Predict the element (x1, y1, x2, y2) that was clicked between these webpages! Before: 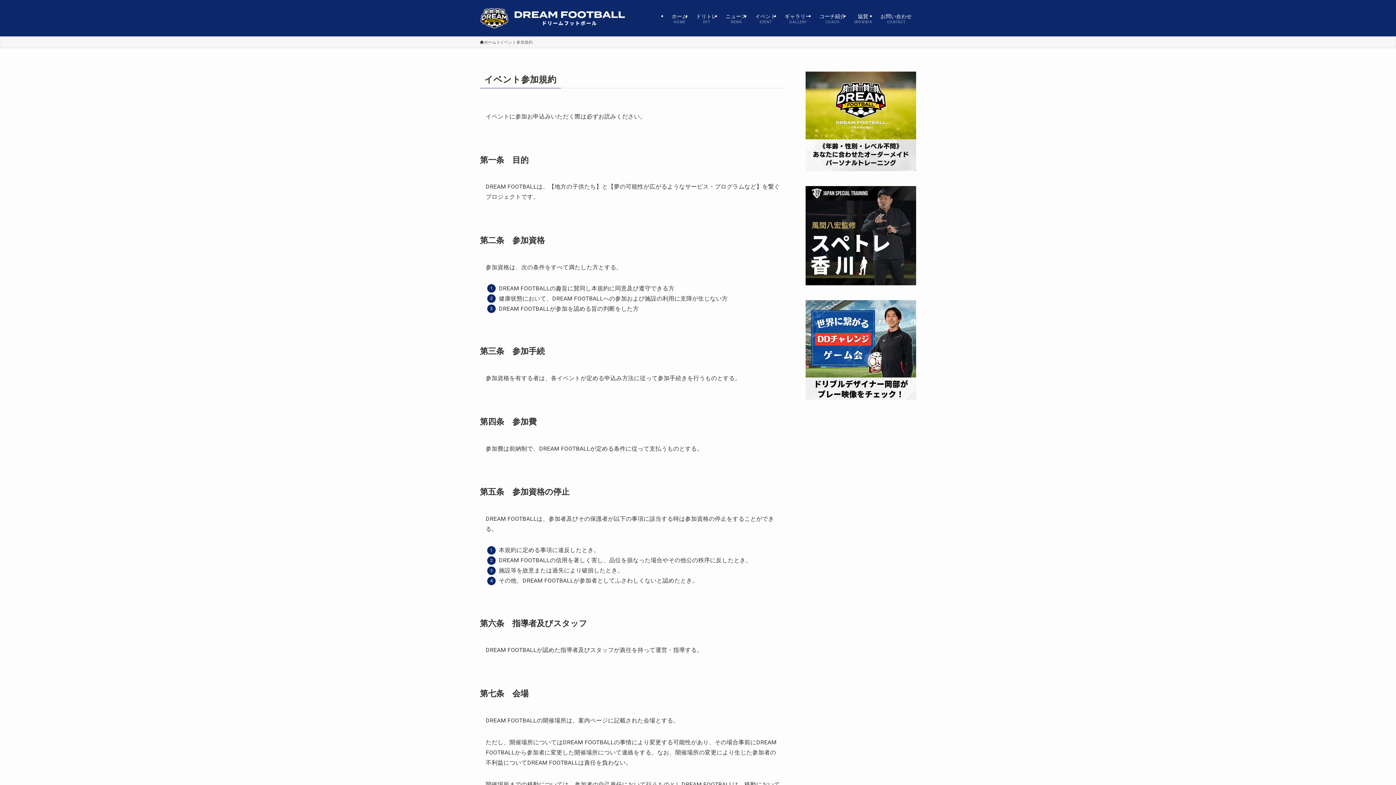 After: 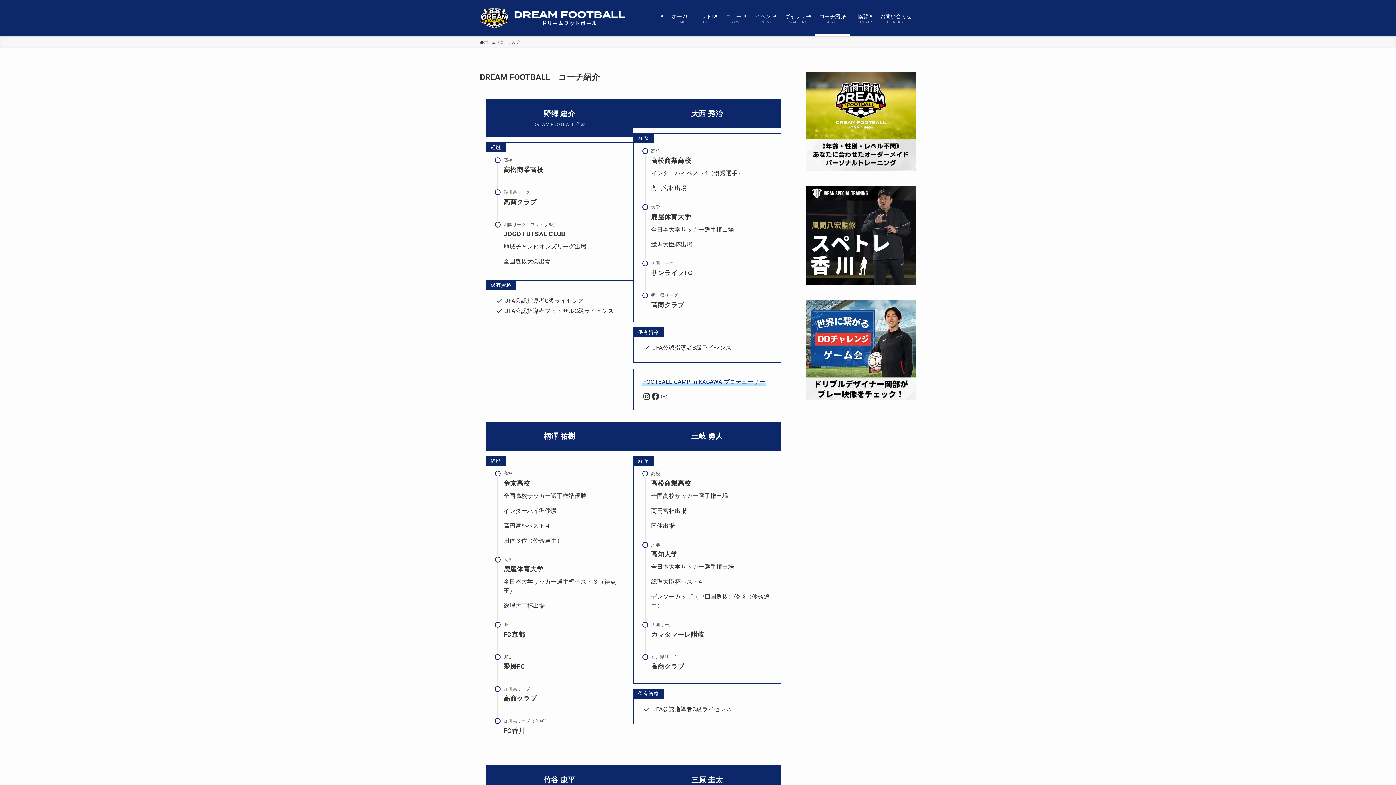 Action: label: コーチ紹介
COACH bbox: (815, 0, 850, 36)